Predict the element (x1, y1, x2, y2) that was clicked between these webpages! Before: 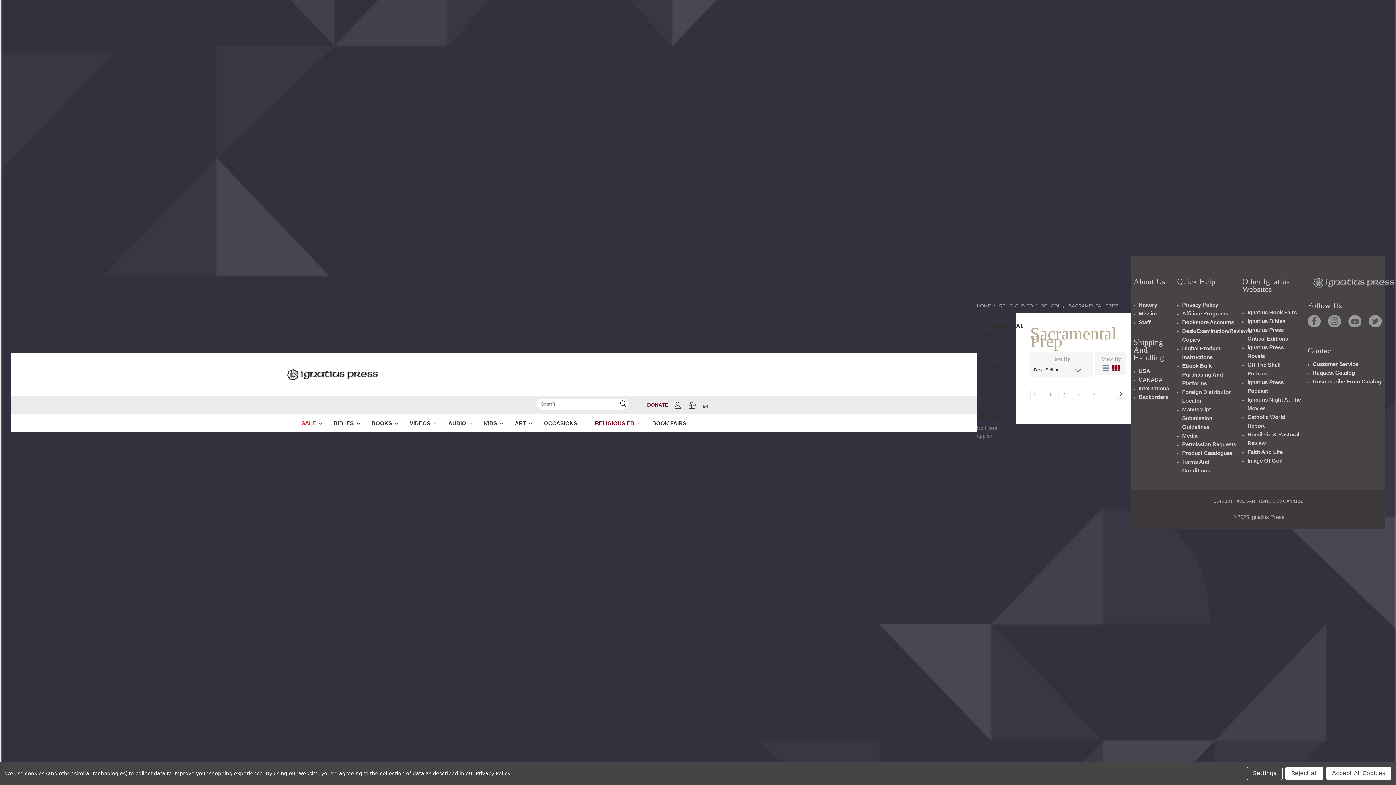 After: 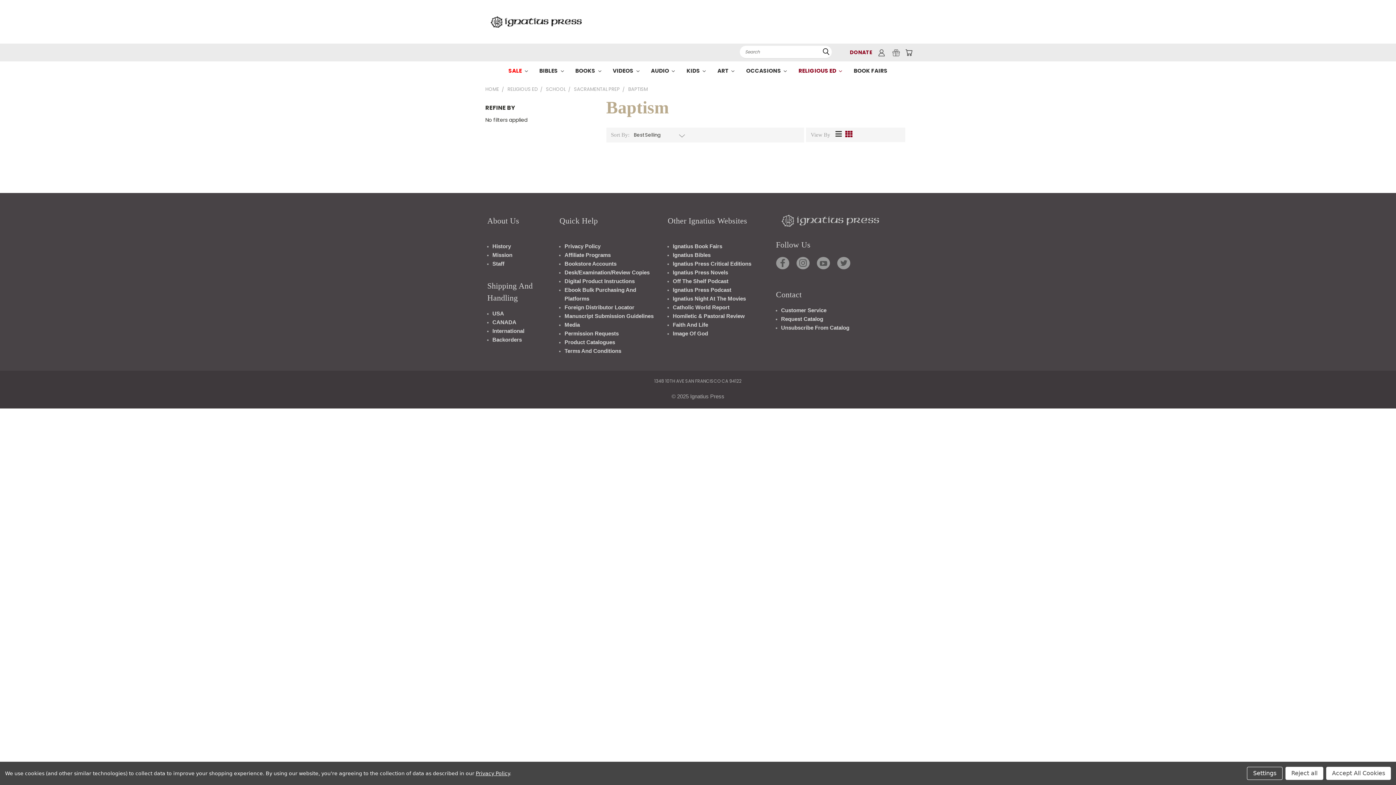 Action: label: Baptism bbox: (977, 341, 1012, 351)